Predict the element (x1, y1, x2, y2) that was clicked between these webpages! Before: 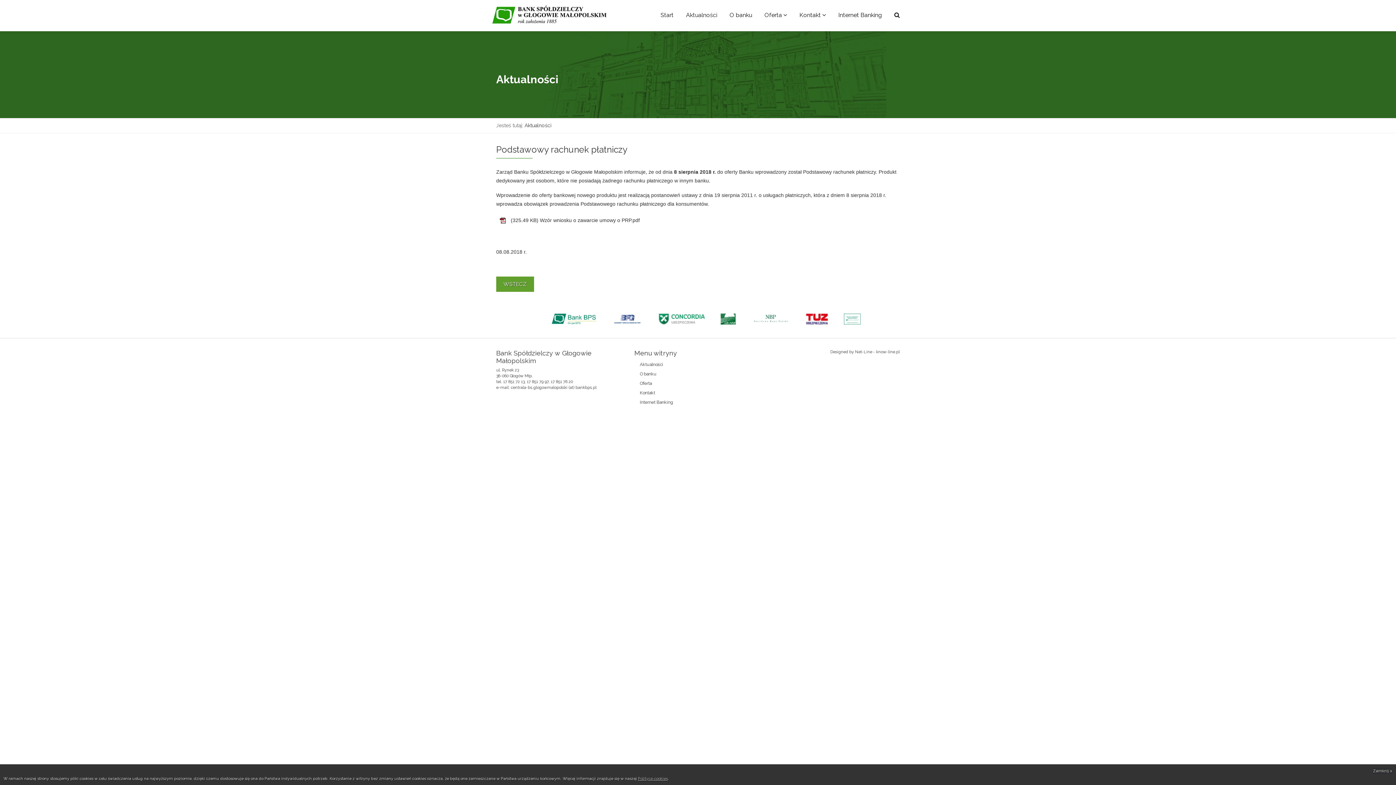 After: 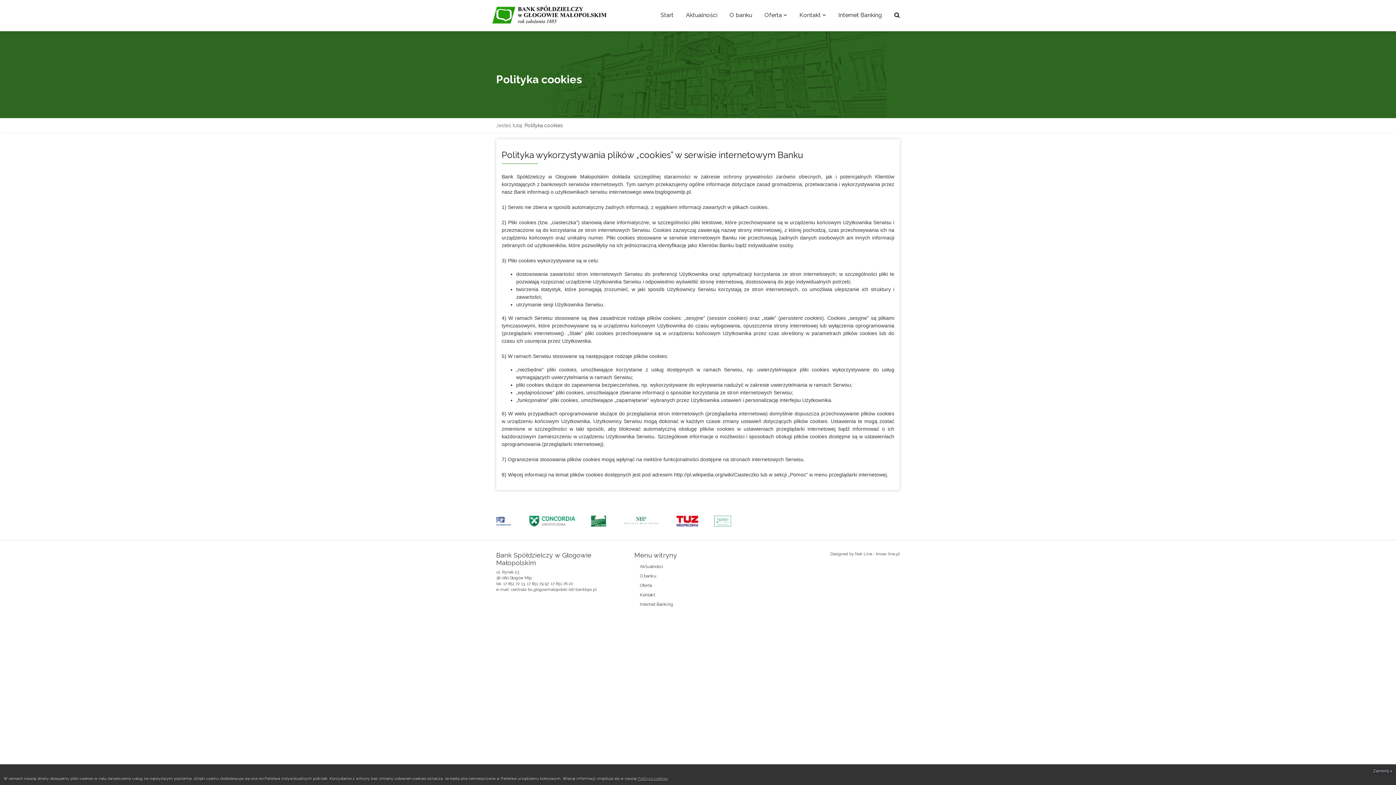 Action: bbox: (638, 776, 668, 781) label: Polityce cookies